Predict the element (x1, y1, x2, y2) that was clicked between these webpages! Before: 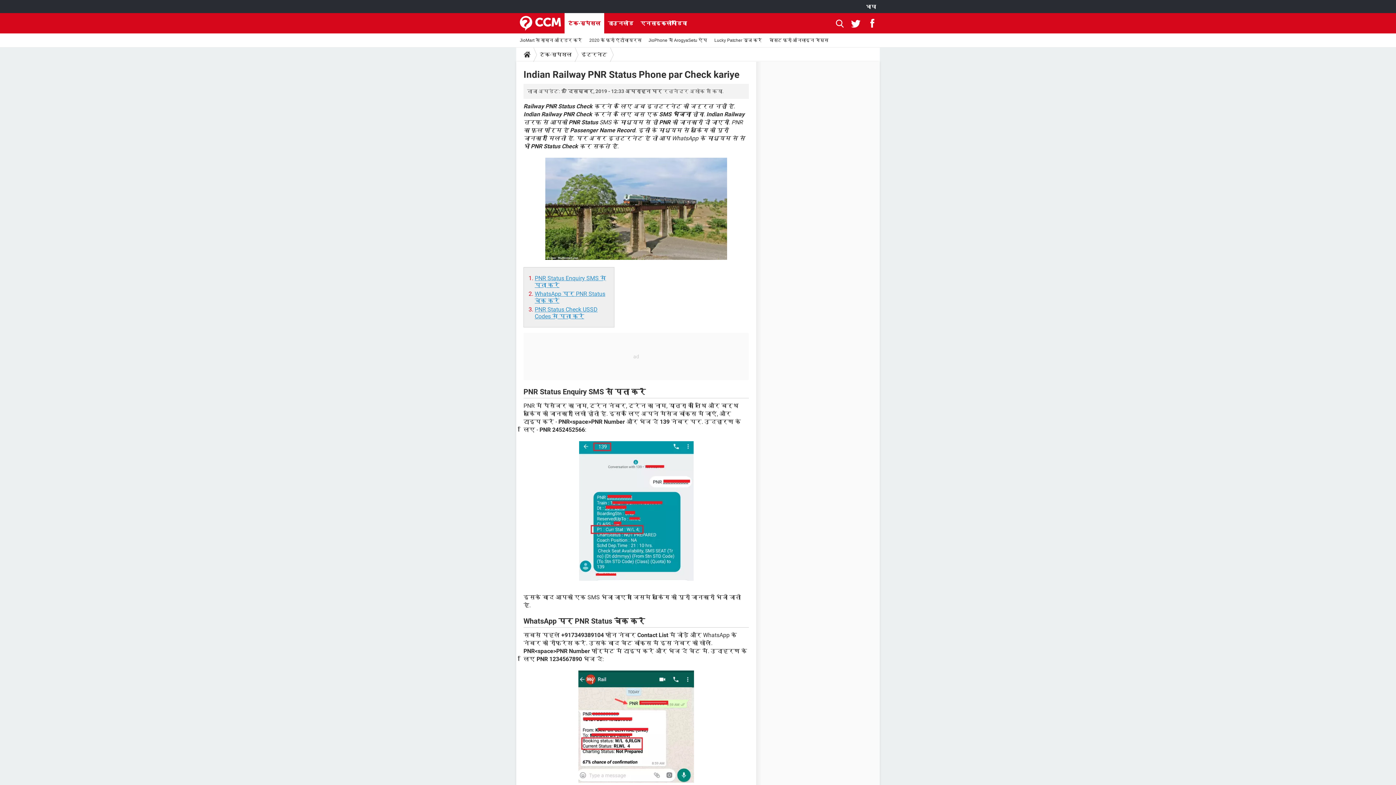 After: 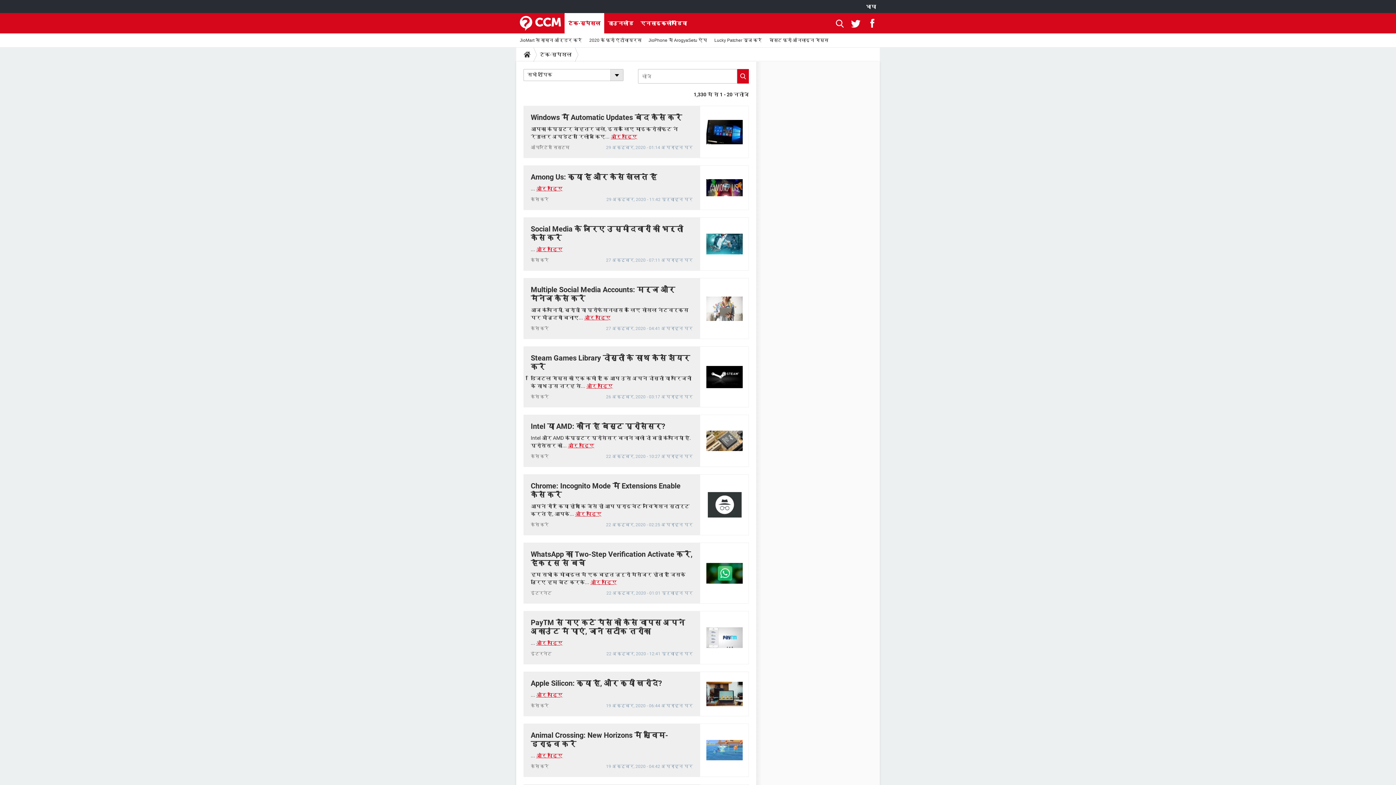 Action: label: टेक-स्पेशल bbox: (564, 13, 604, 33)